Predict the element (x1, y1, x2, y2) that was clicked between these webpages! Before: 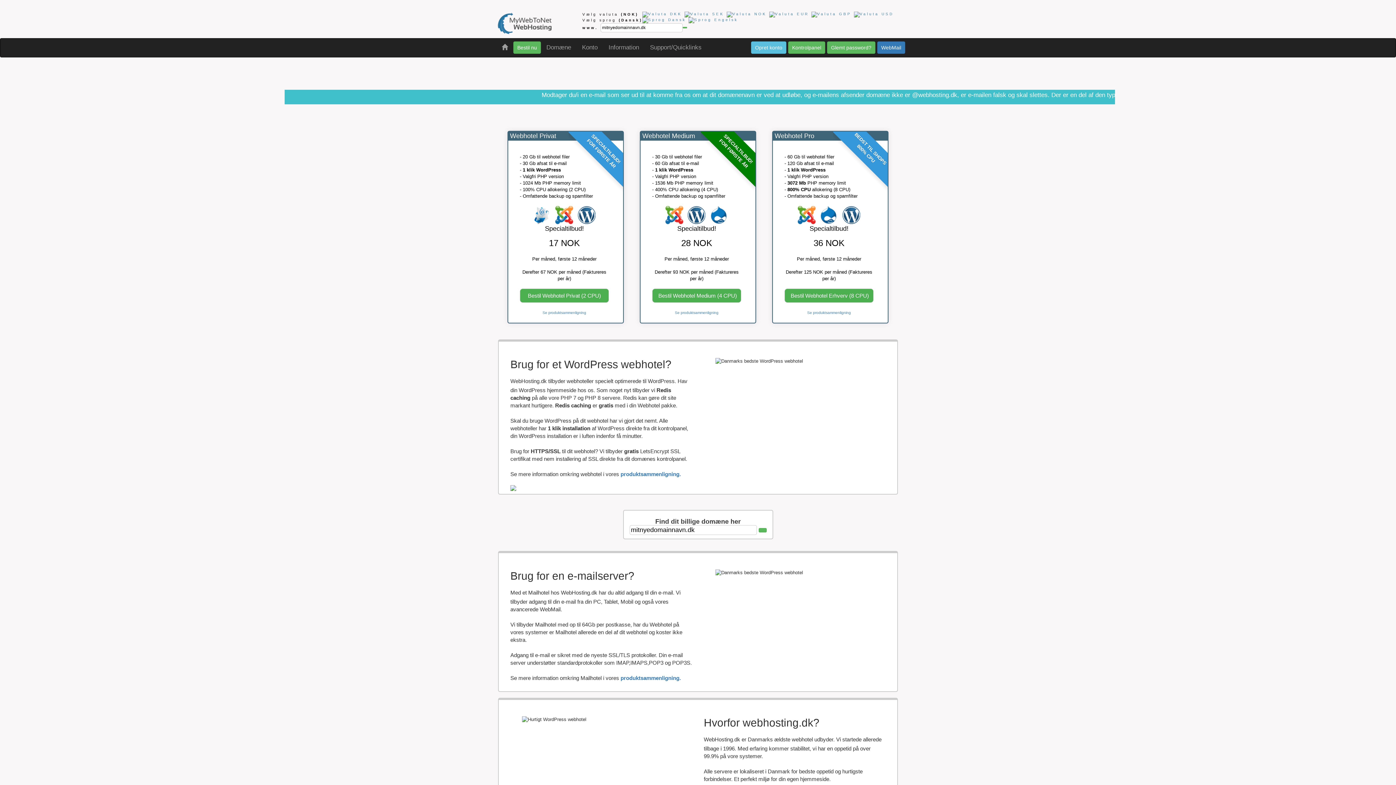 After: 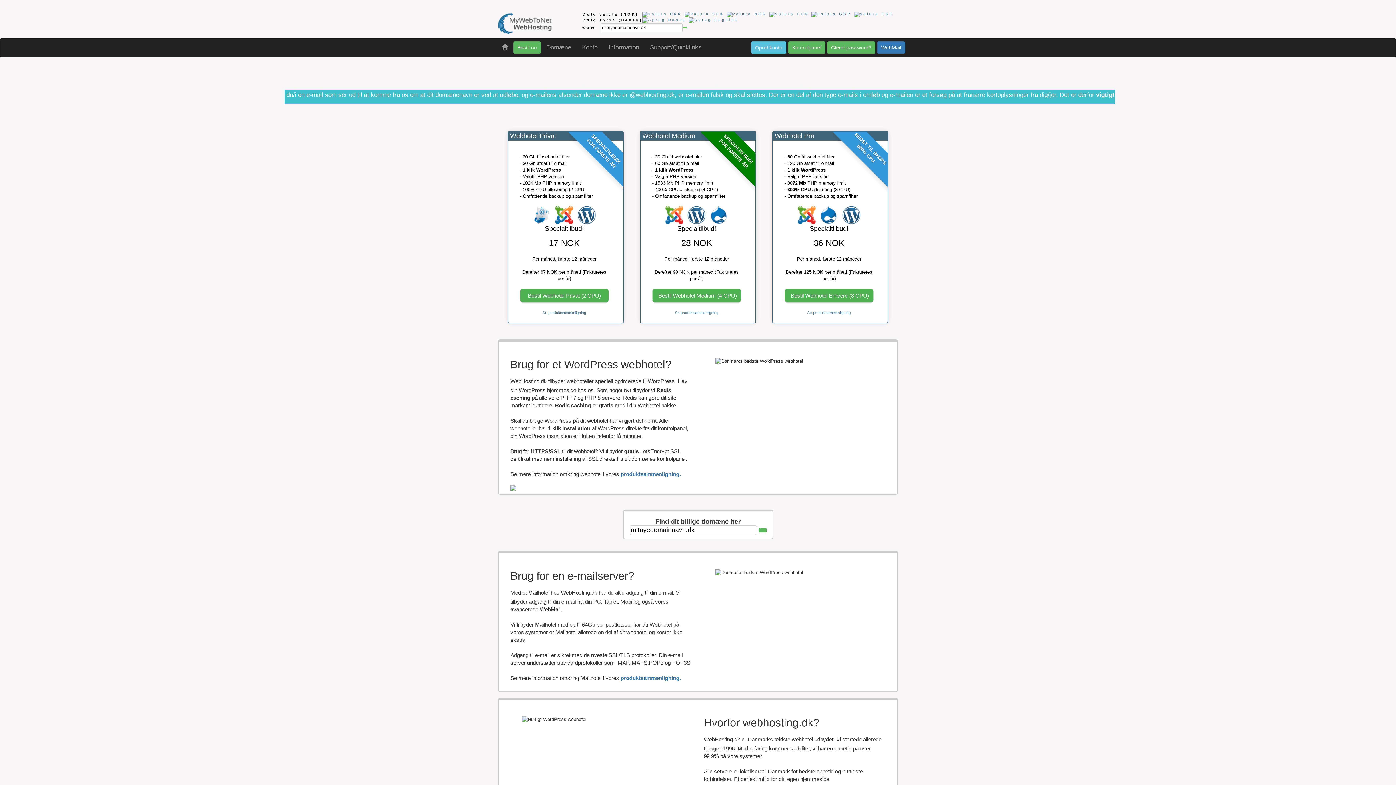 Action: bbox: (496, 38, 513, 57)